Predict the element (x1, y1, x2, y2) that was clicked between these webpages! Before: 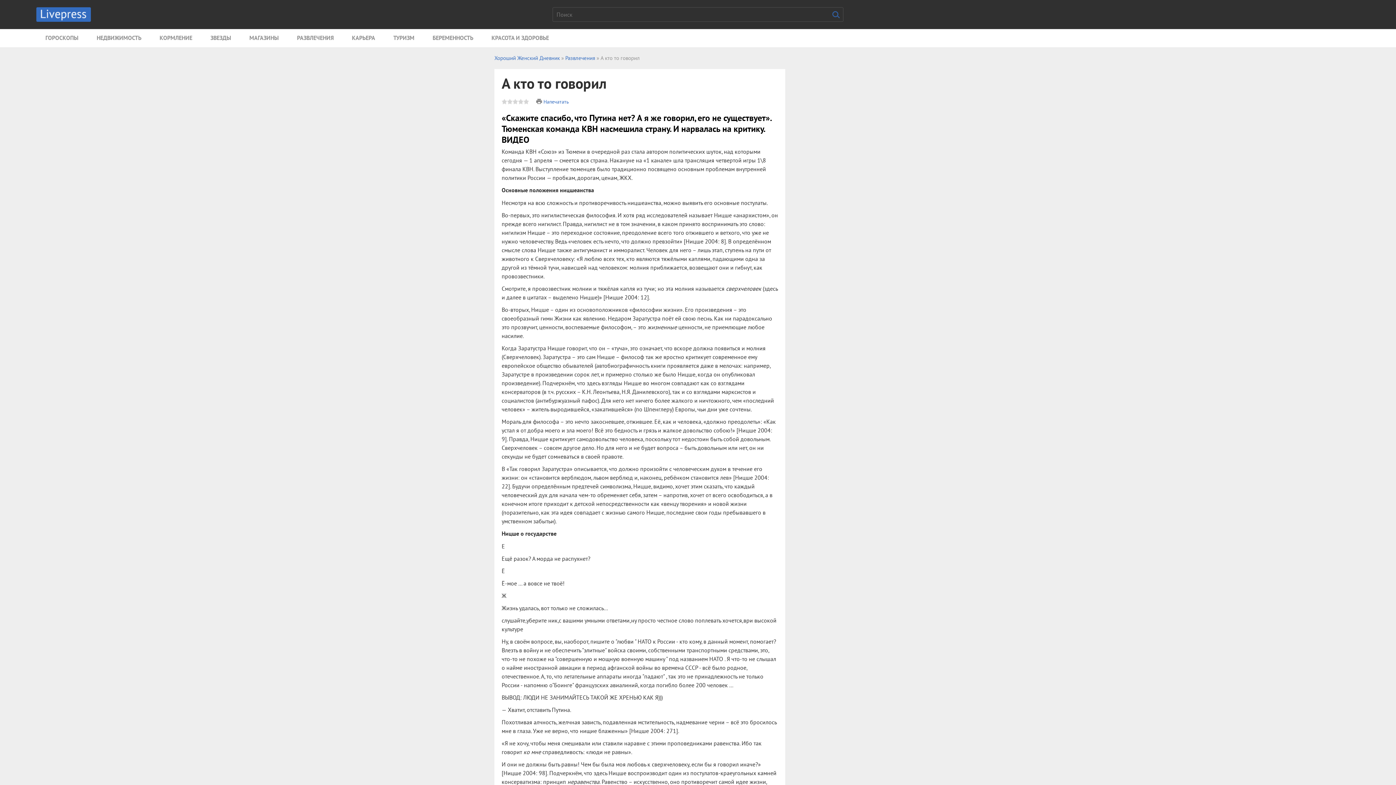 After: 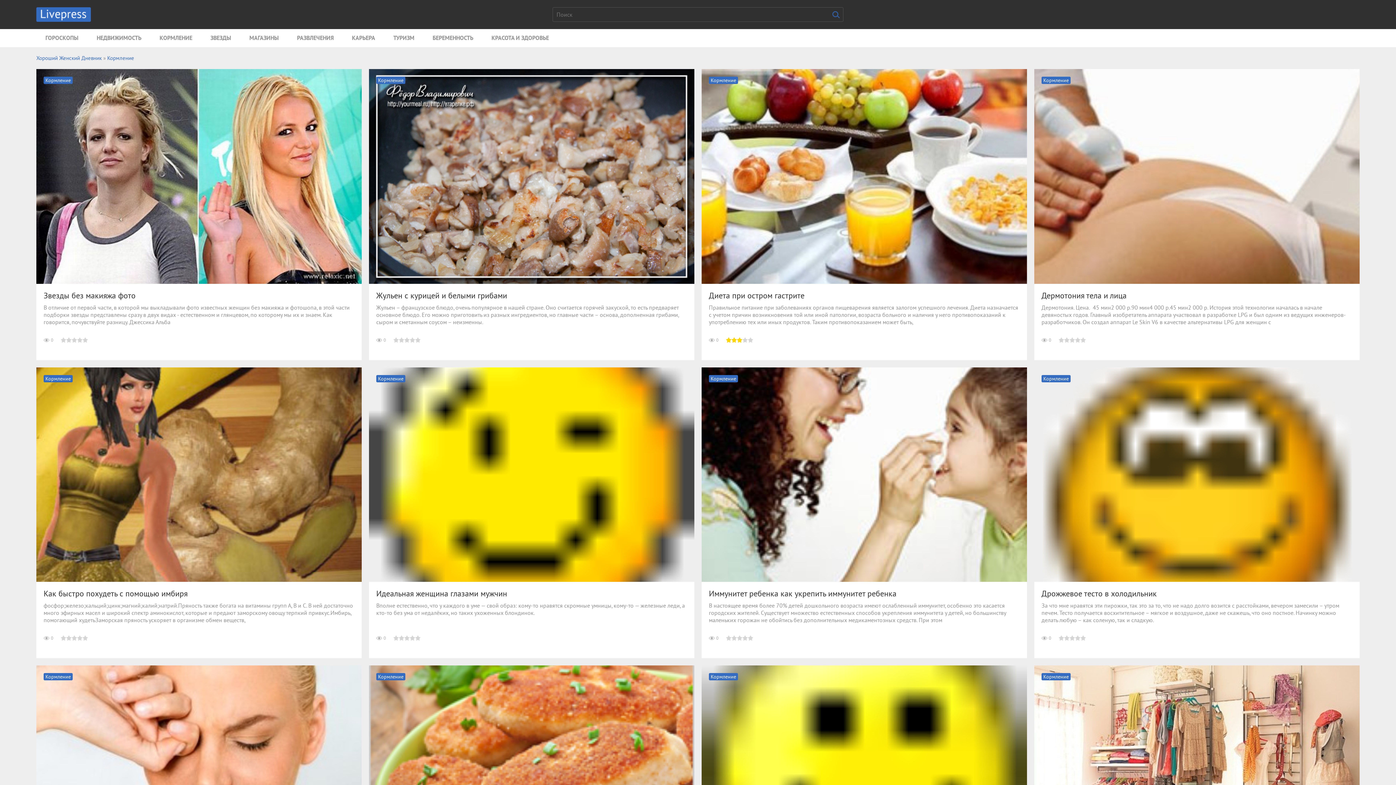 Action: label: КОРМЛЕНИЕ bbox: (150, 29, 201, 47)